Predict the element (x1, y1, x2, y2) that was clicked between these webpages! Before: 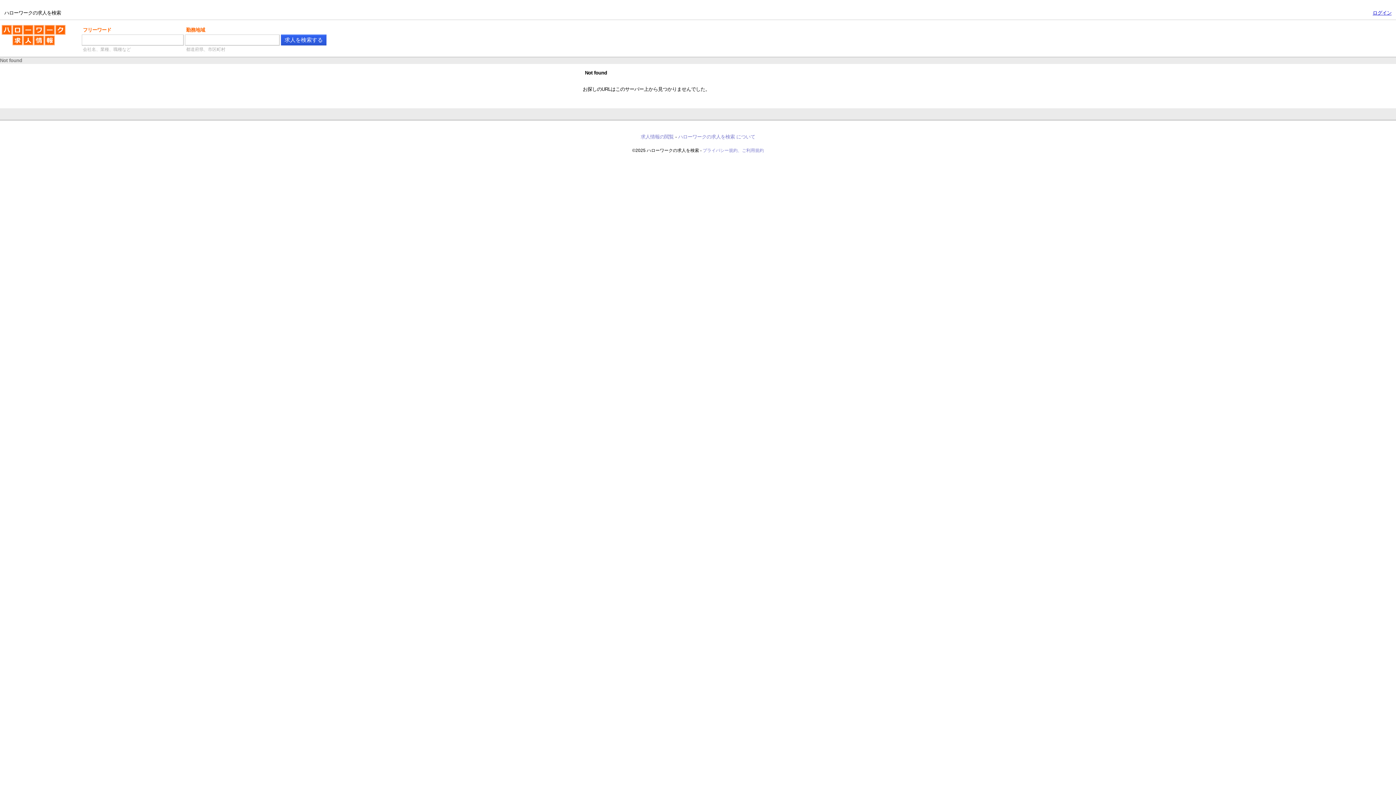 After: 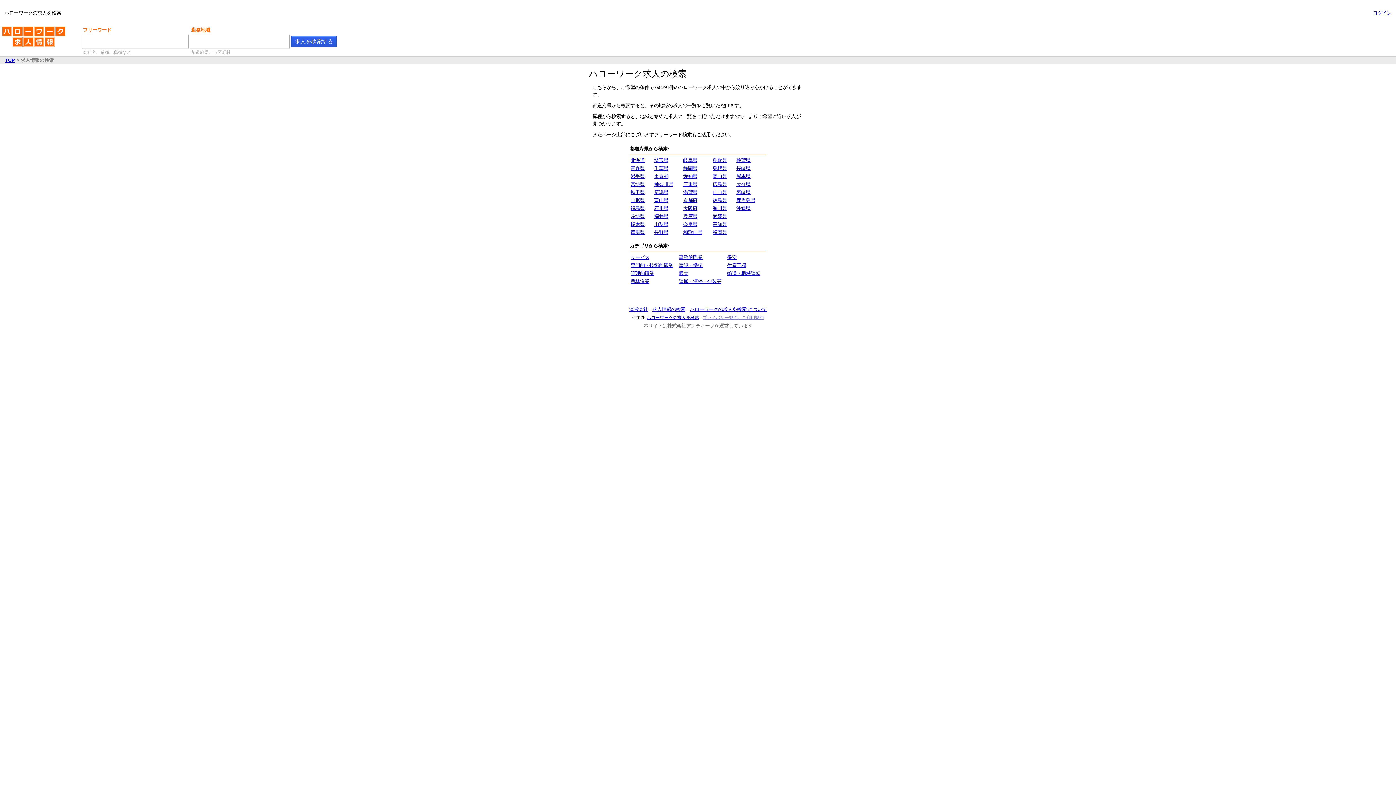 Action: label: 求人情報の閲覧 bbox: (640, 134, 674, 139)